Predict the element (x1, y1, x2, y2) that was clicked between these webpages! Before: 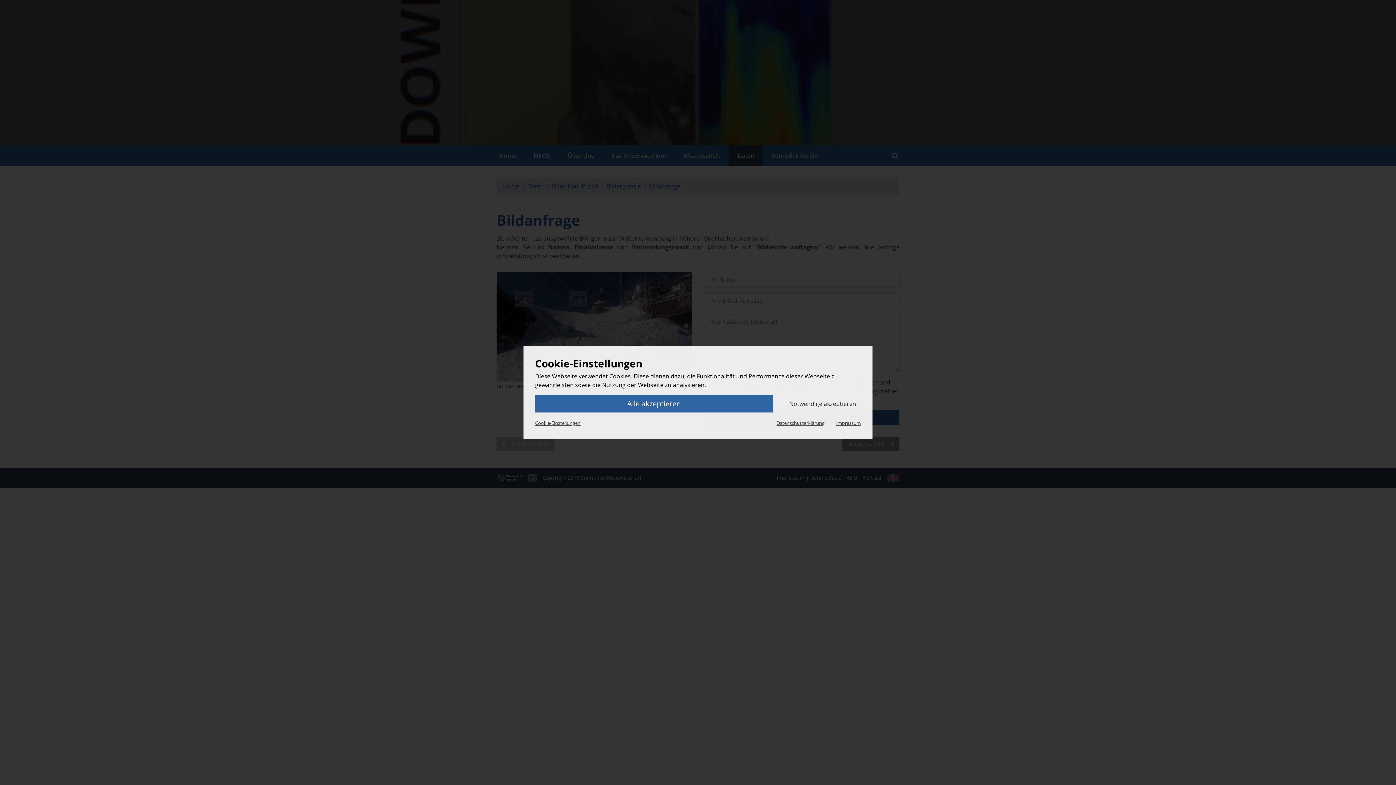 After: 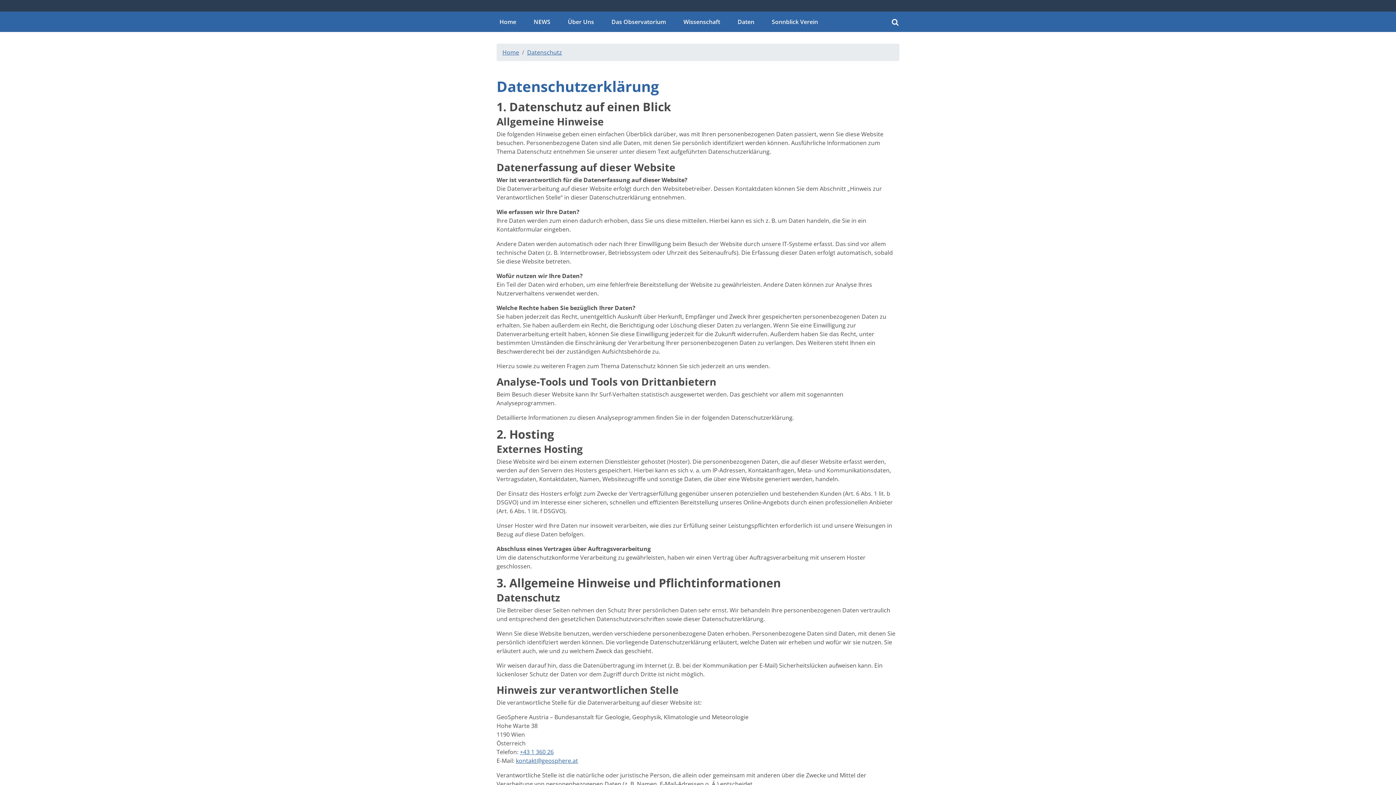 Action: label: Datenschutzerklärung bbox: (776, 420, 824, 426)